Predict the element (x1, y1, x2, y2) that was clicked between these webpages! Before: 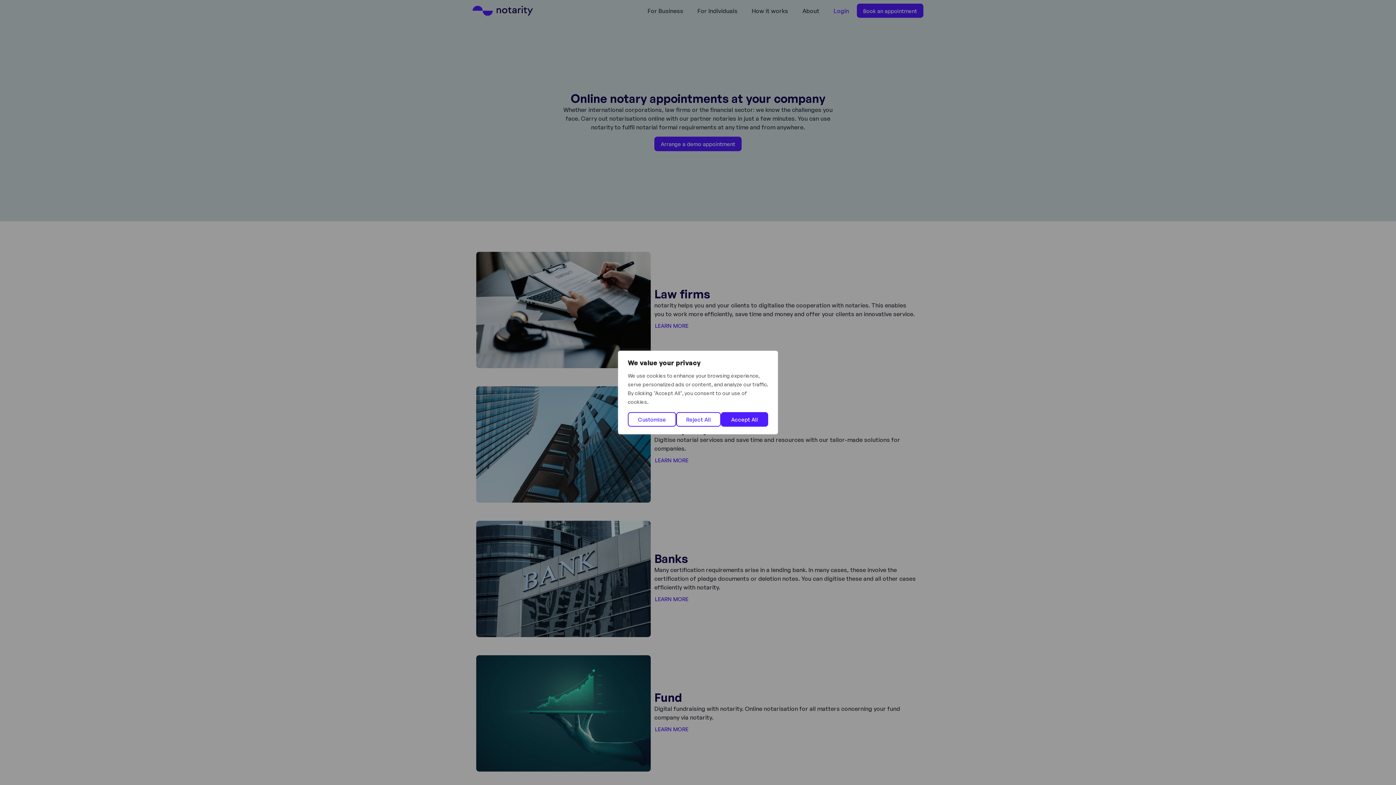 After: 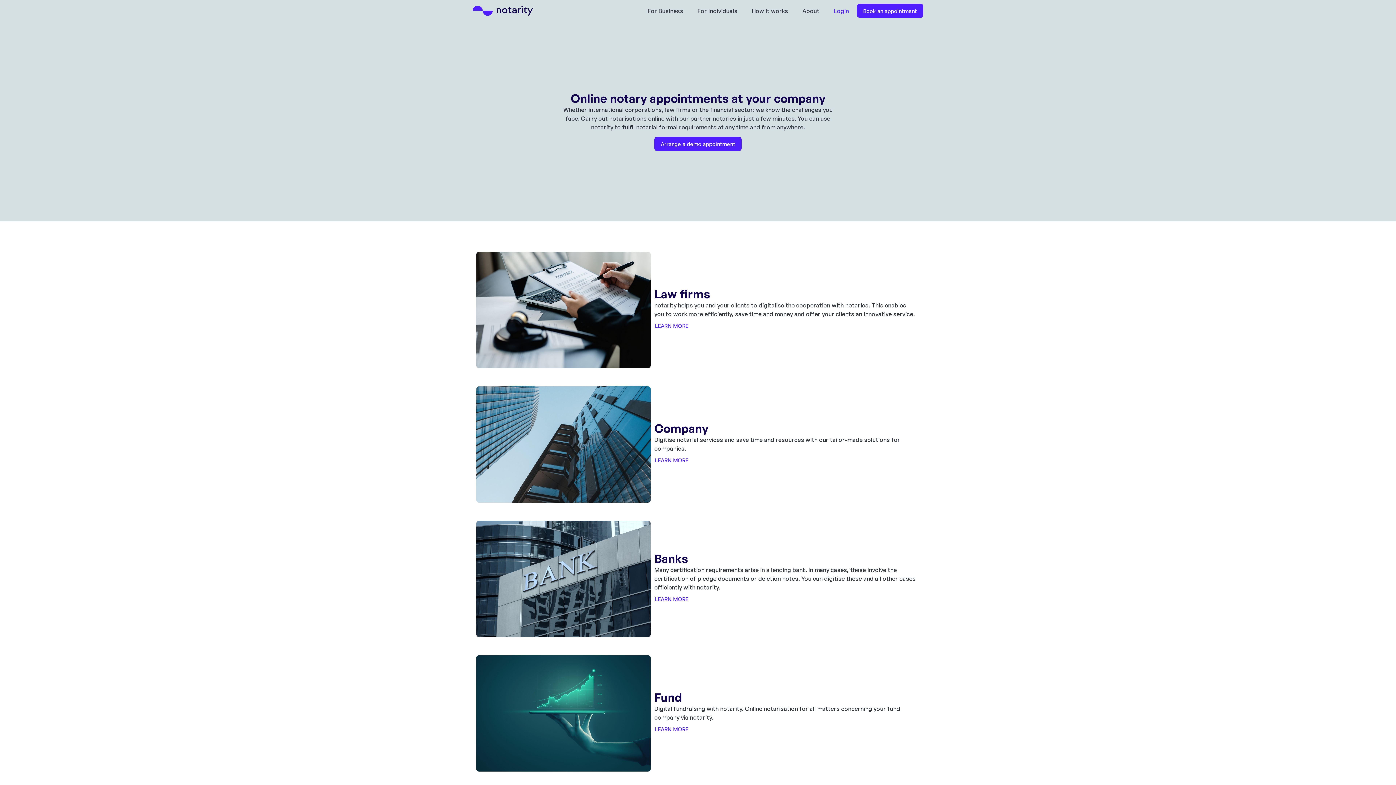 Action: bbox: (721, 392, 768, 398)